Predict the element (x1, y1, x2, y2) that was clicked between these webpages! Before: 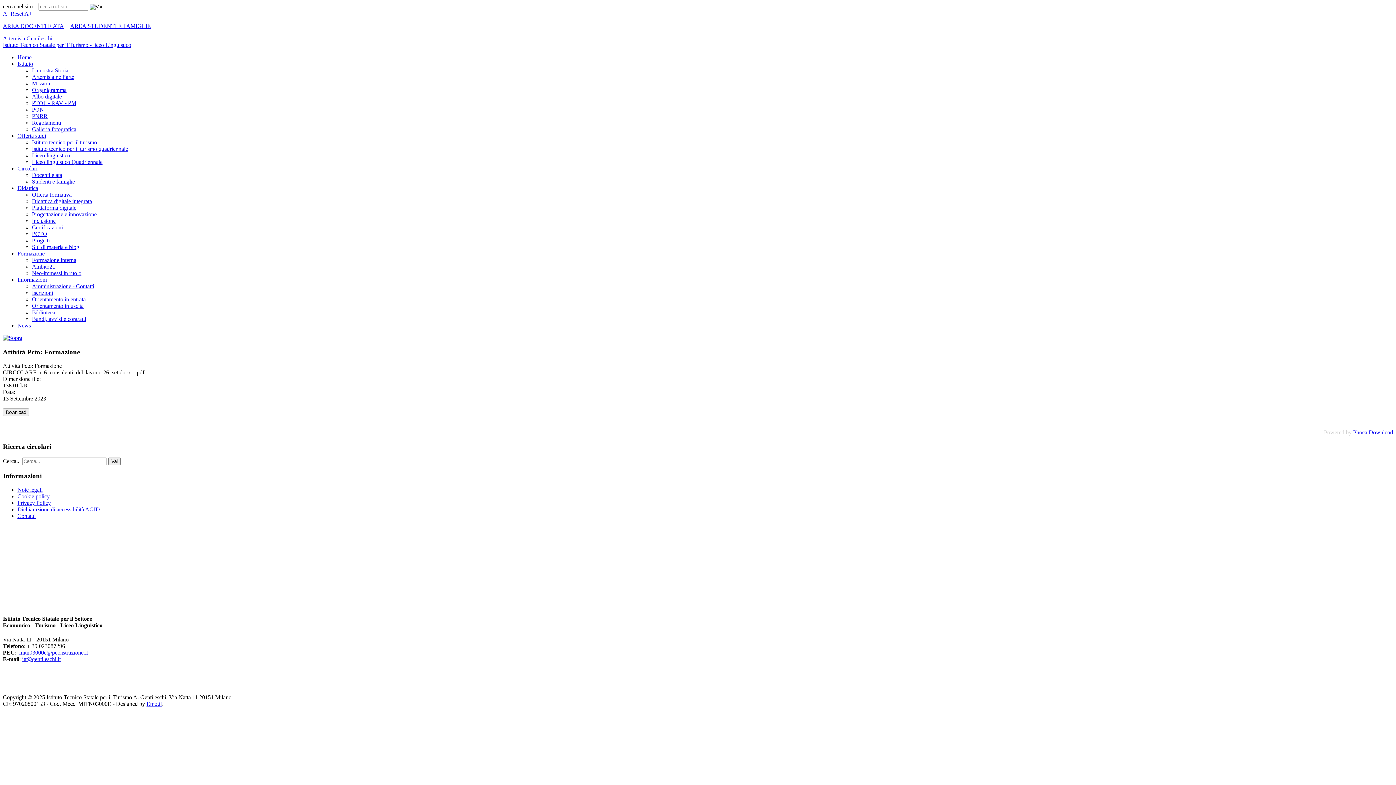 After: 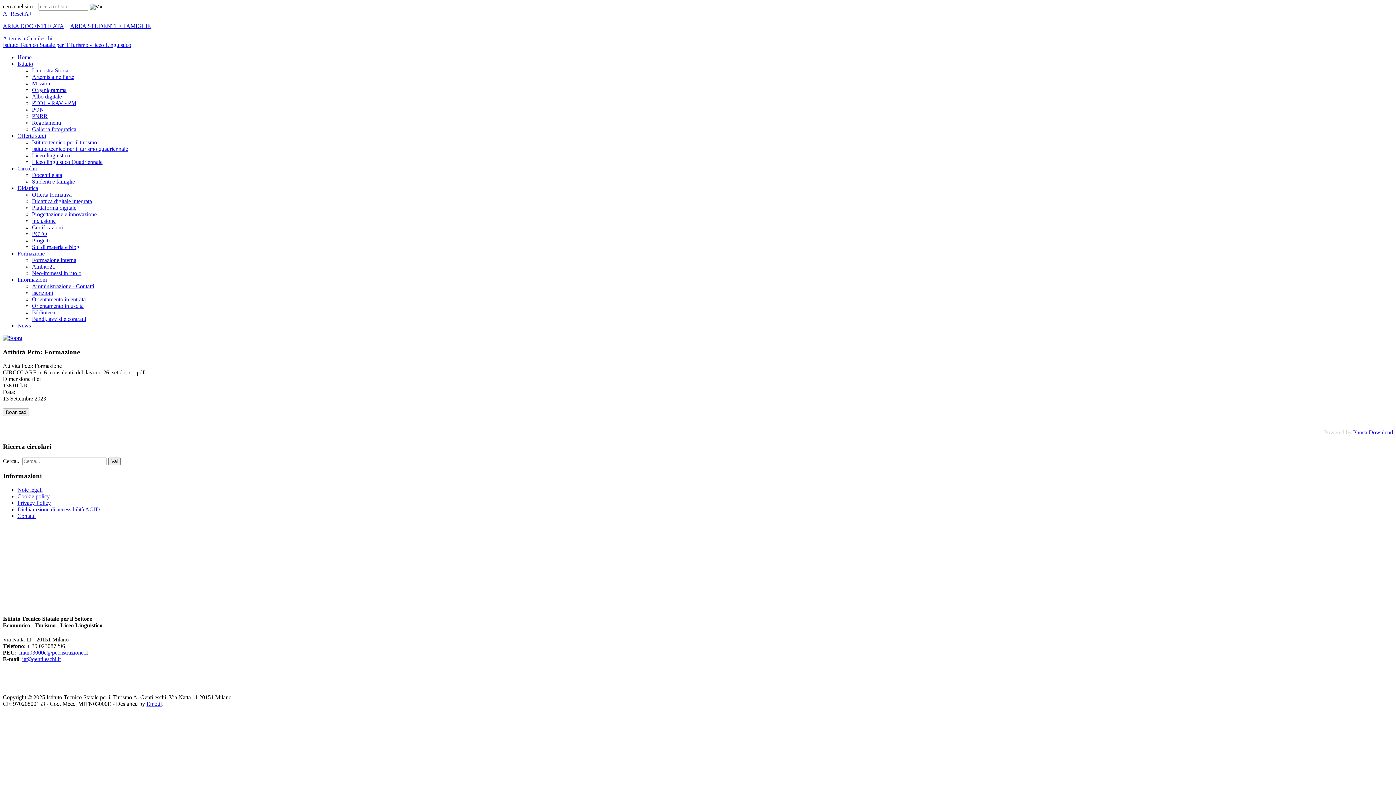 Action: bbox: (17, 506, 100, 512) label: Dichiarazione di accessibilità AGID